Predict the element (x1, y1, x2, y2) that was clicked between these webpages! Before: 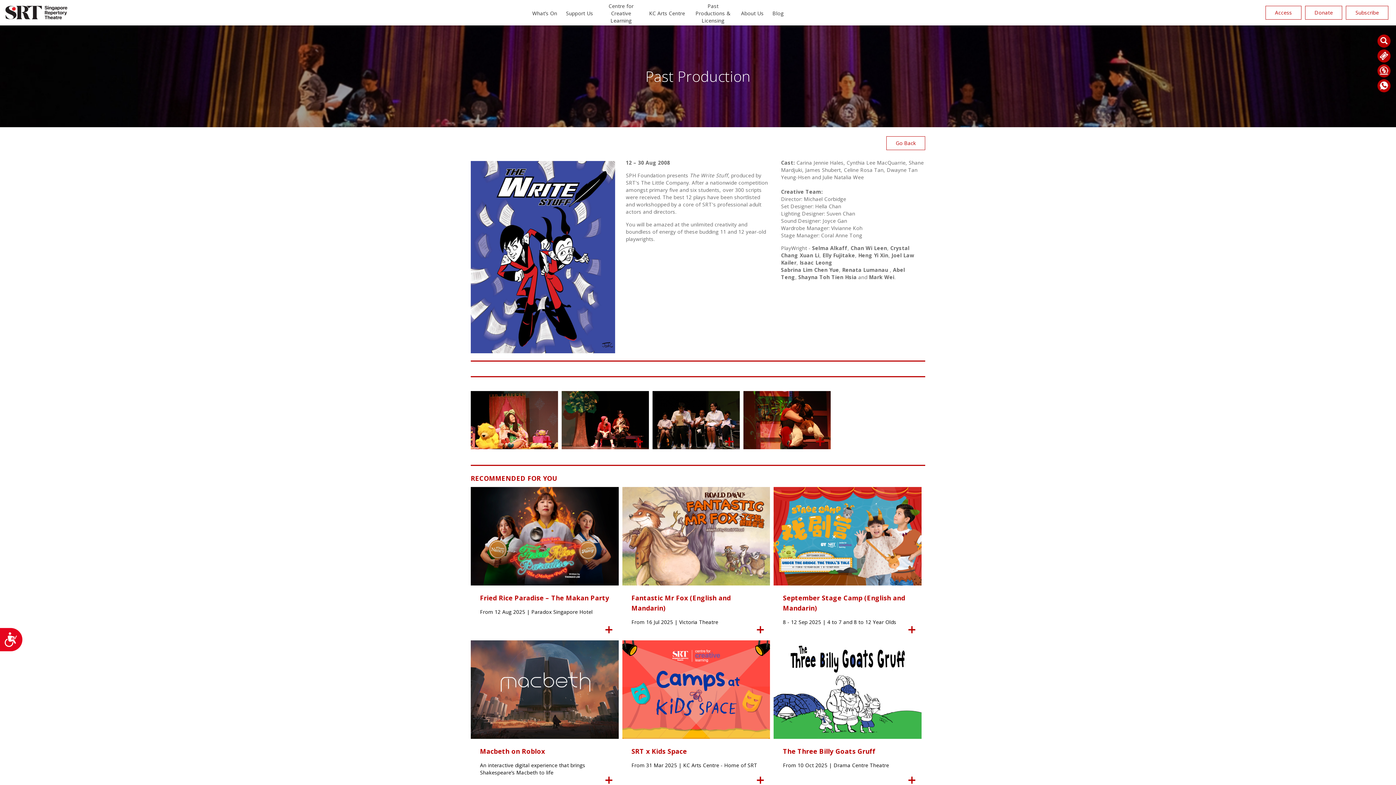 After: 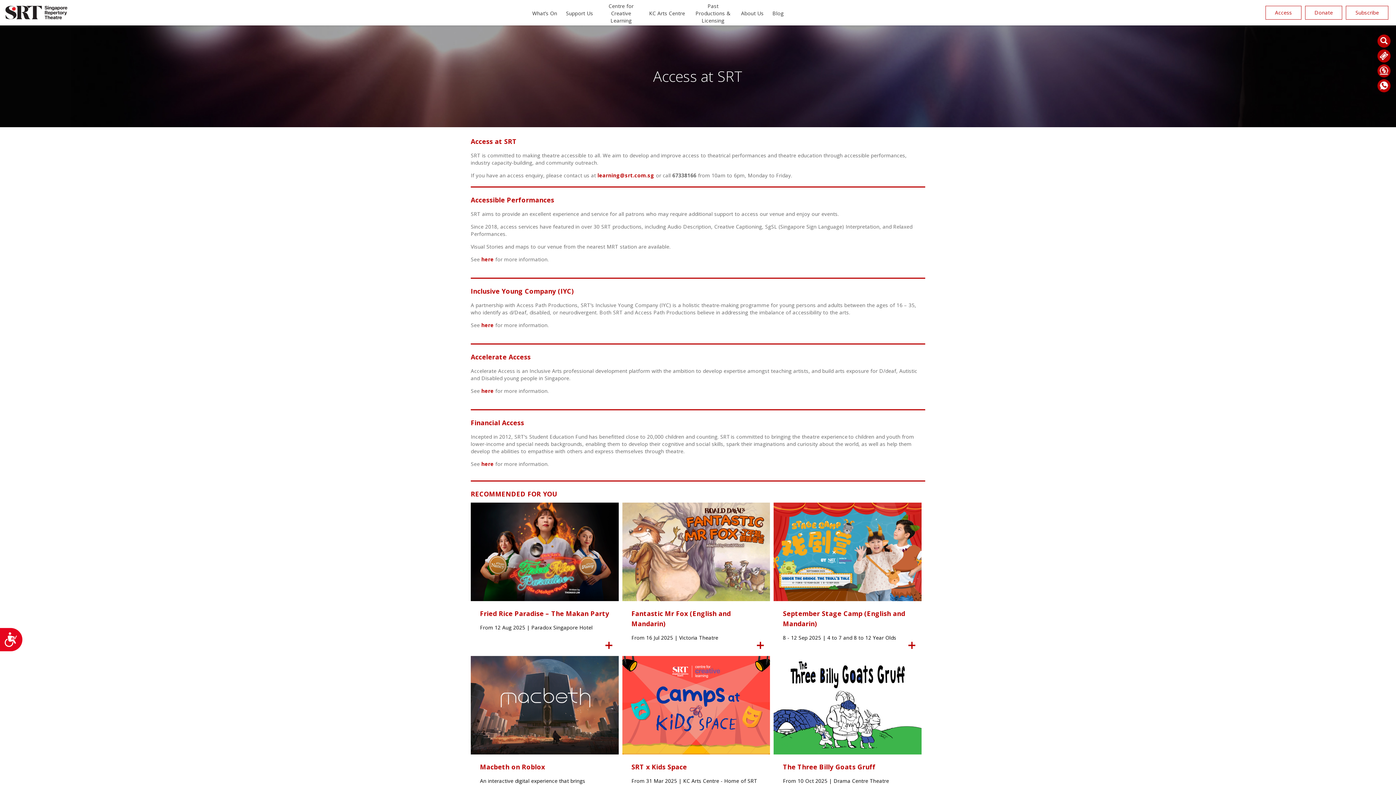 Action: label: Access bbox: (1265, 5, 1301, 19)